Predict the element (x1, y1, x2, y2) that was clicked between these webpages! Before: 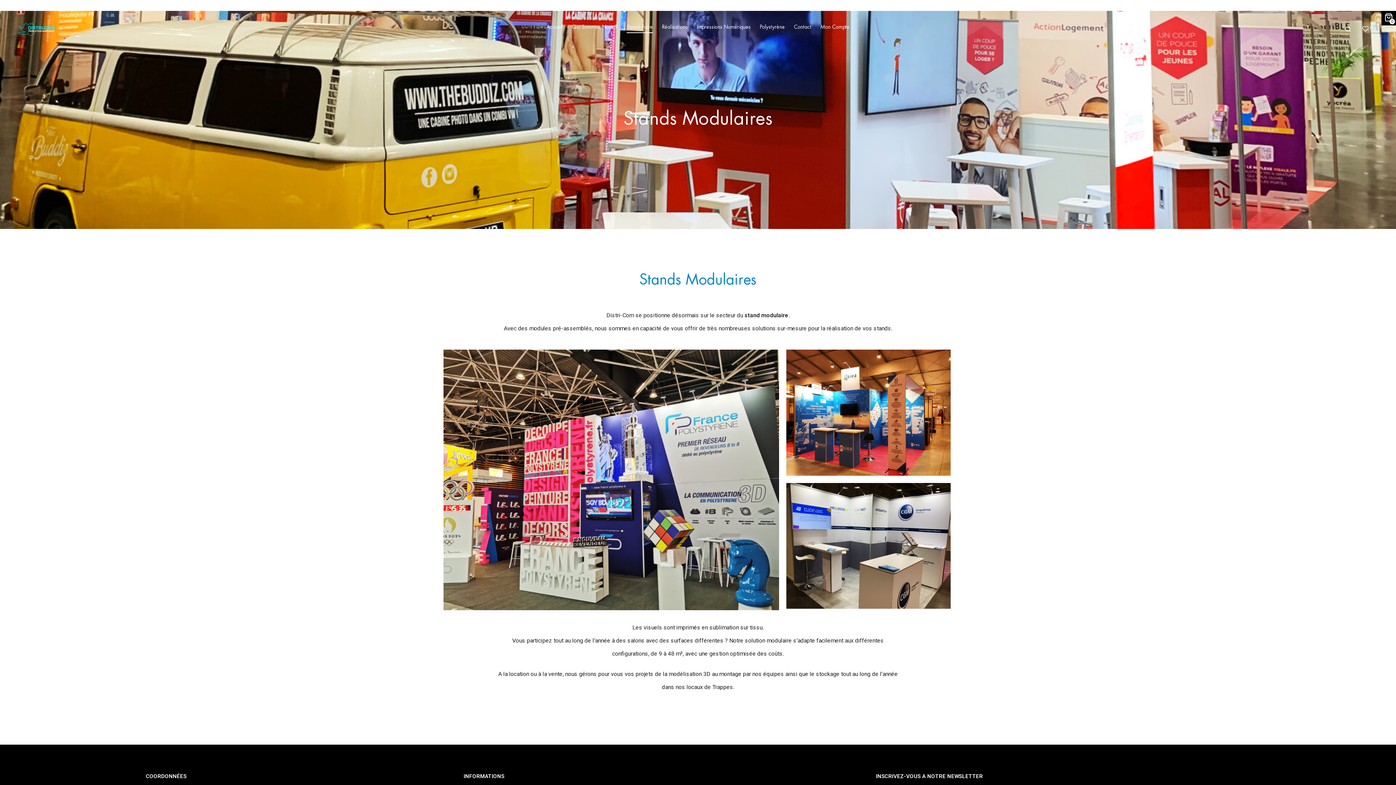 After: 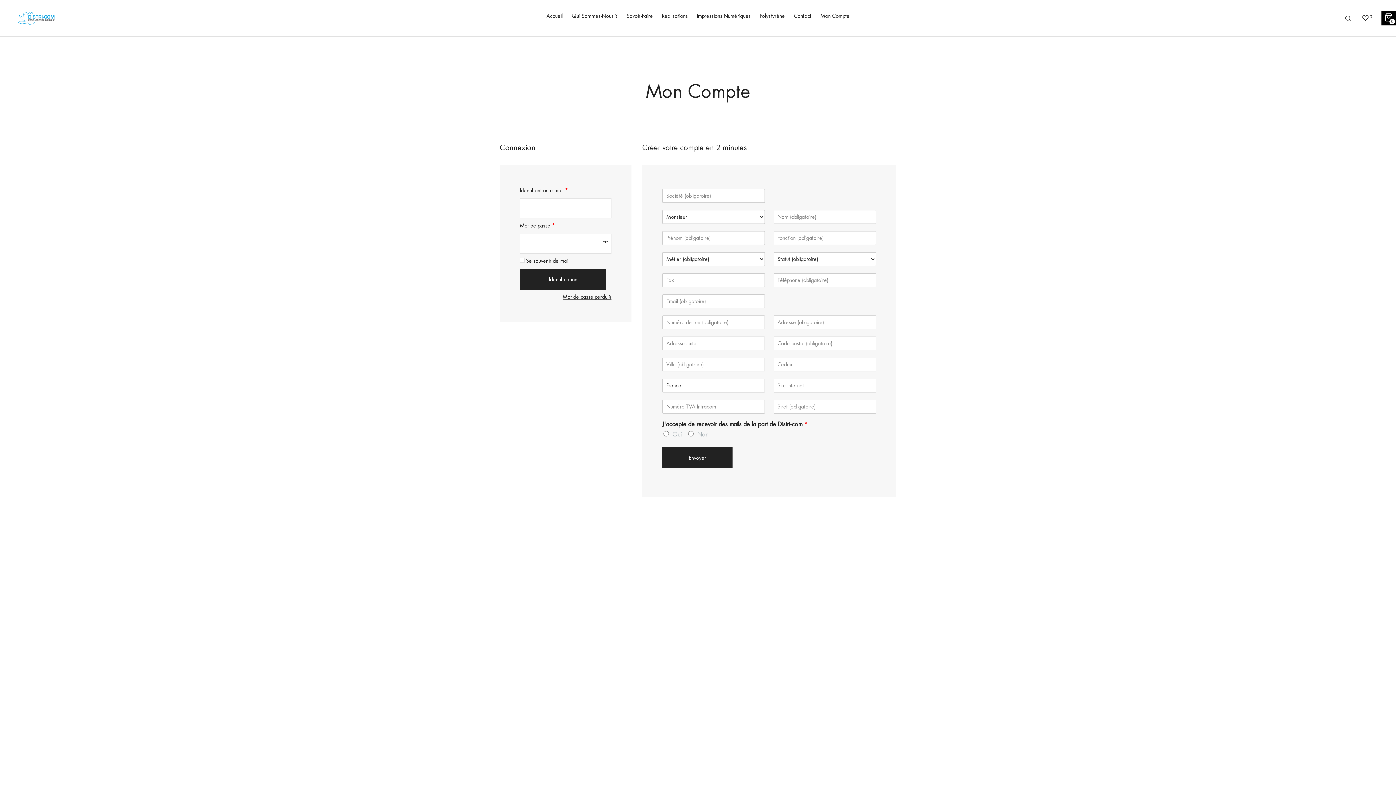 Action: bbox: (820, 23, 849, 34) label: Mon Compte